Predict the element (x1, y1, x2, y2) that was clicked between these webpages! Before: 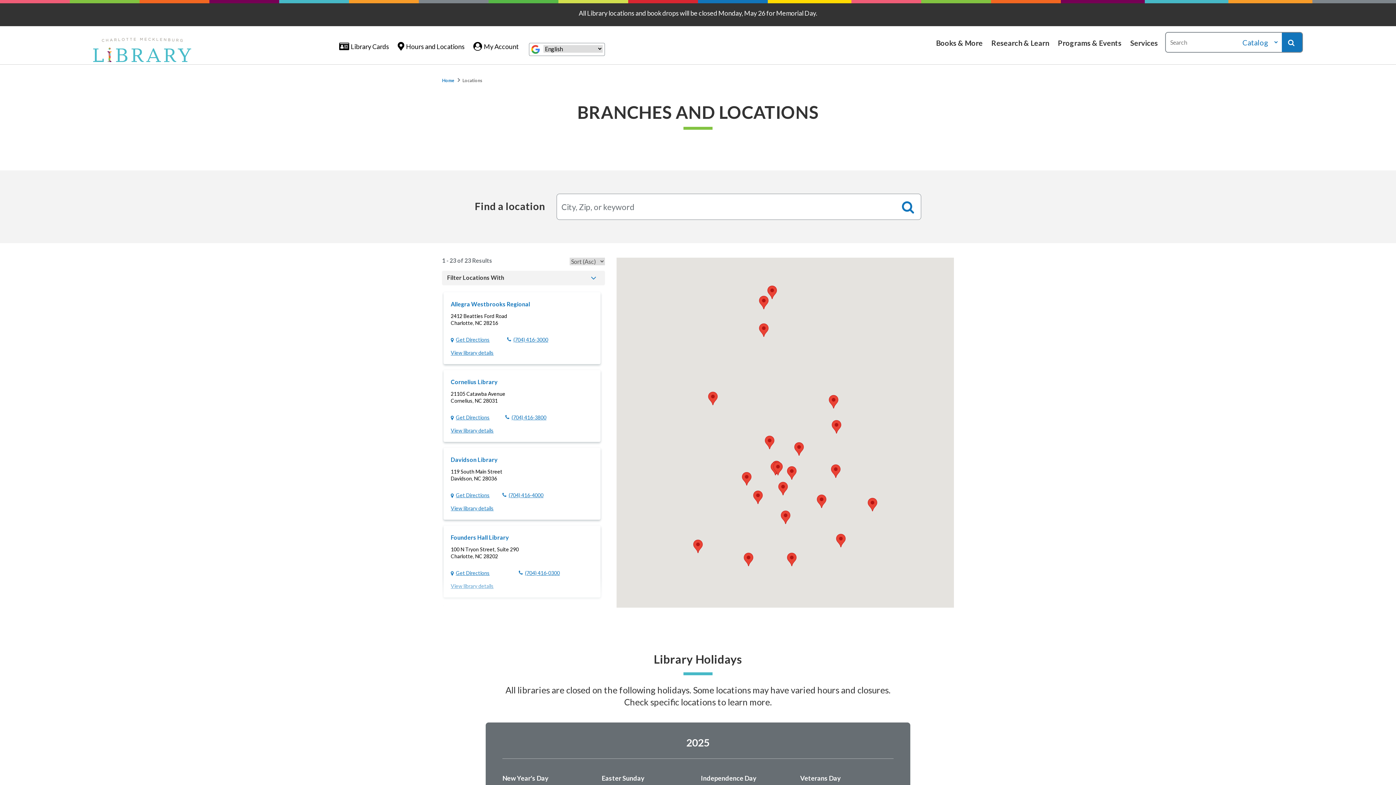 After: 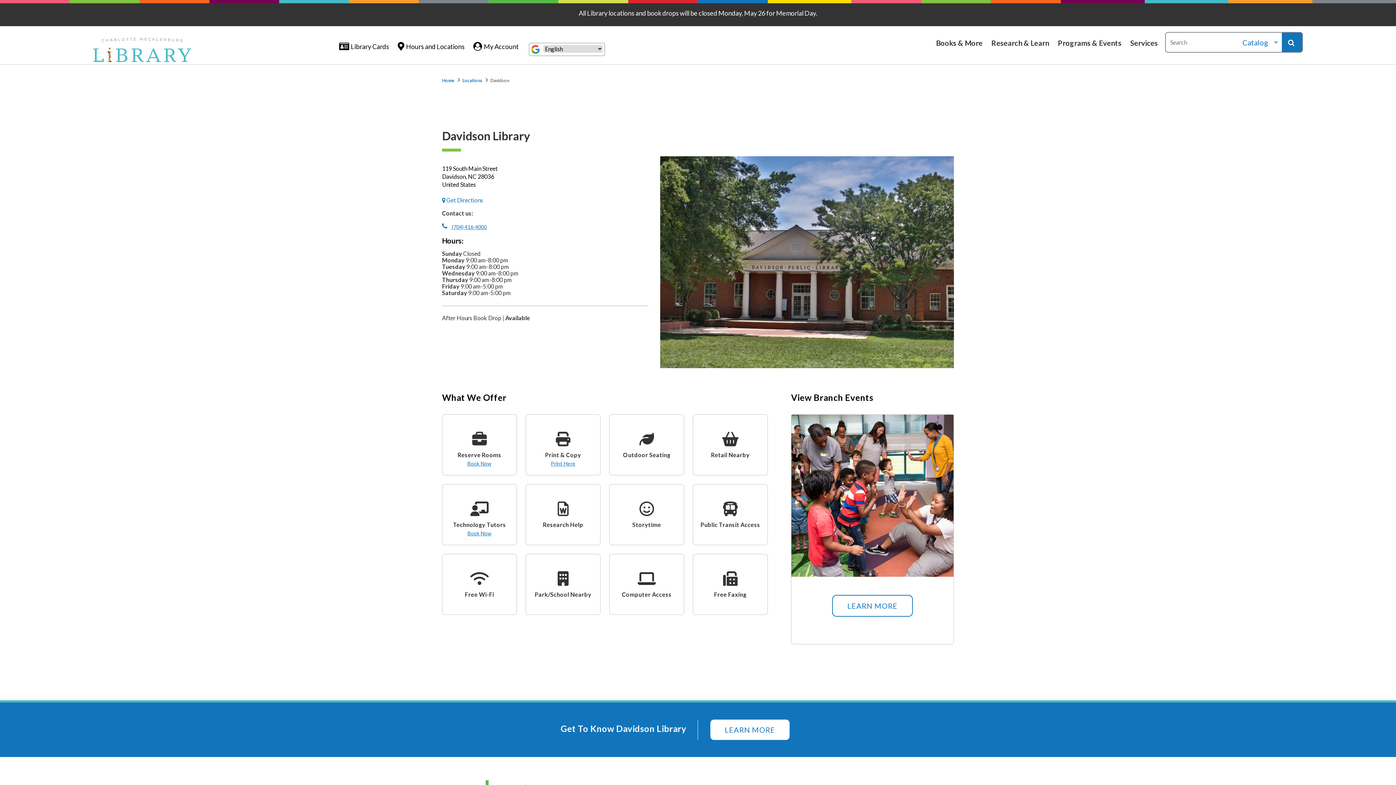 Action: label: View library details bbox: (450, 504, 493, 512)